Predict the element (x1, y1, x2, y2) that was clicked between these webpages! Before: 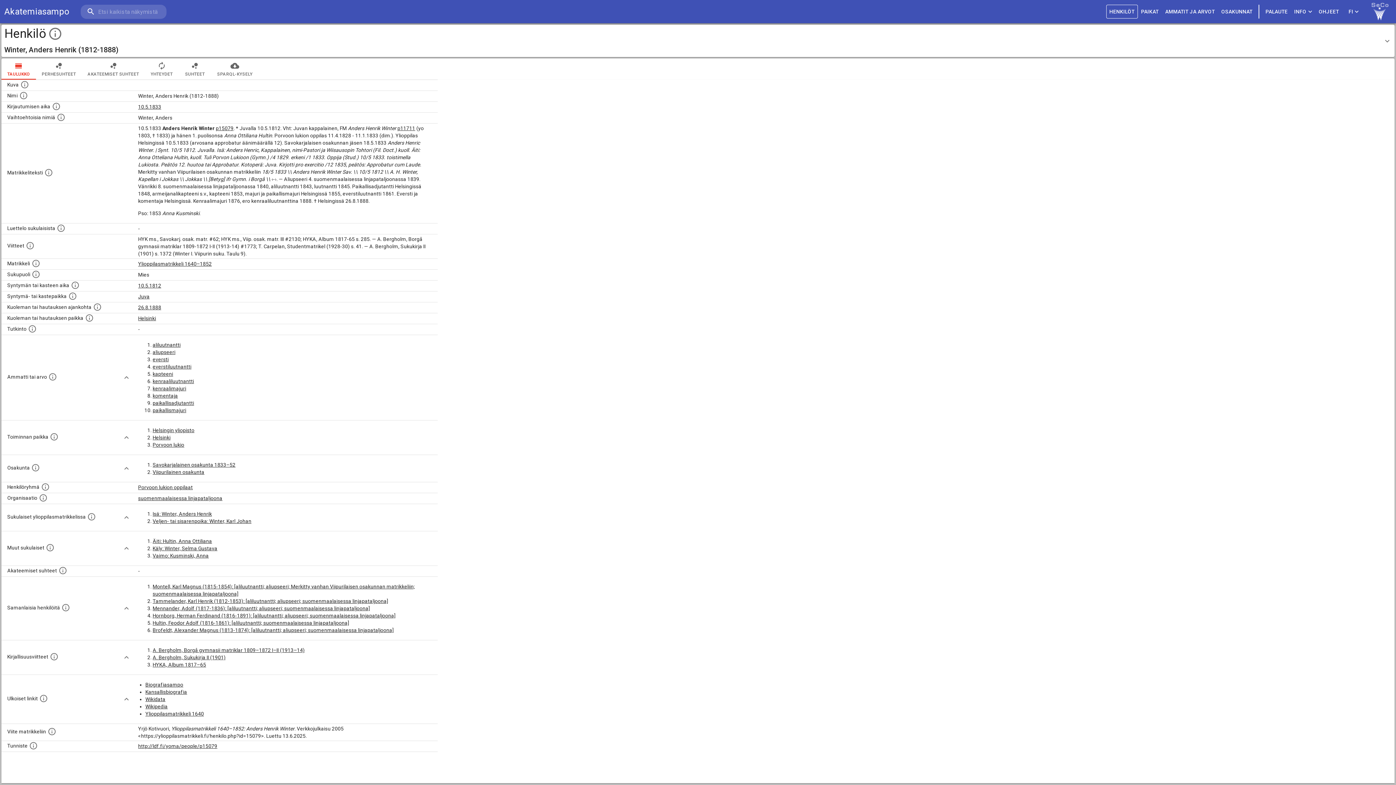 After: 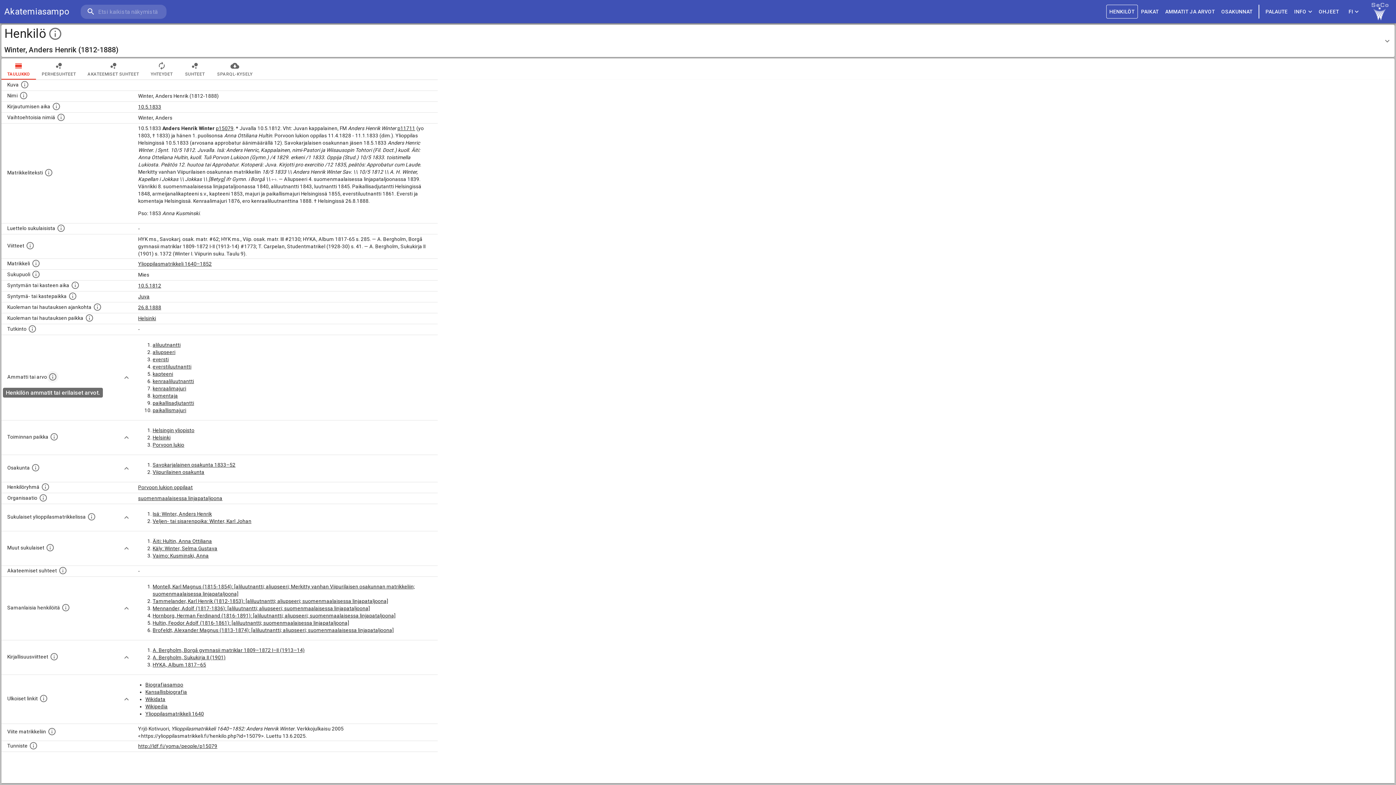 Action: label: 
            Henkilön ammatit tai erilaiset arvot.
           bbox: (47, 371, 58, 382)